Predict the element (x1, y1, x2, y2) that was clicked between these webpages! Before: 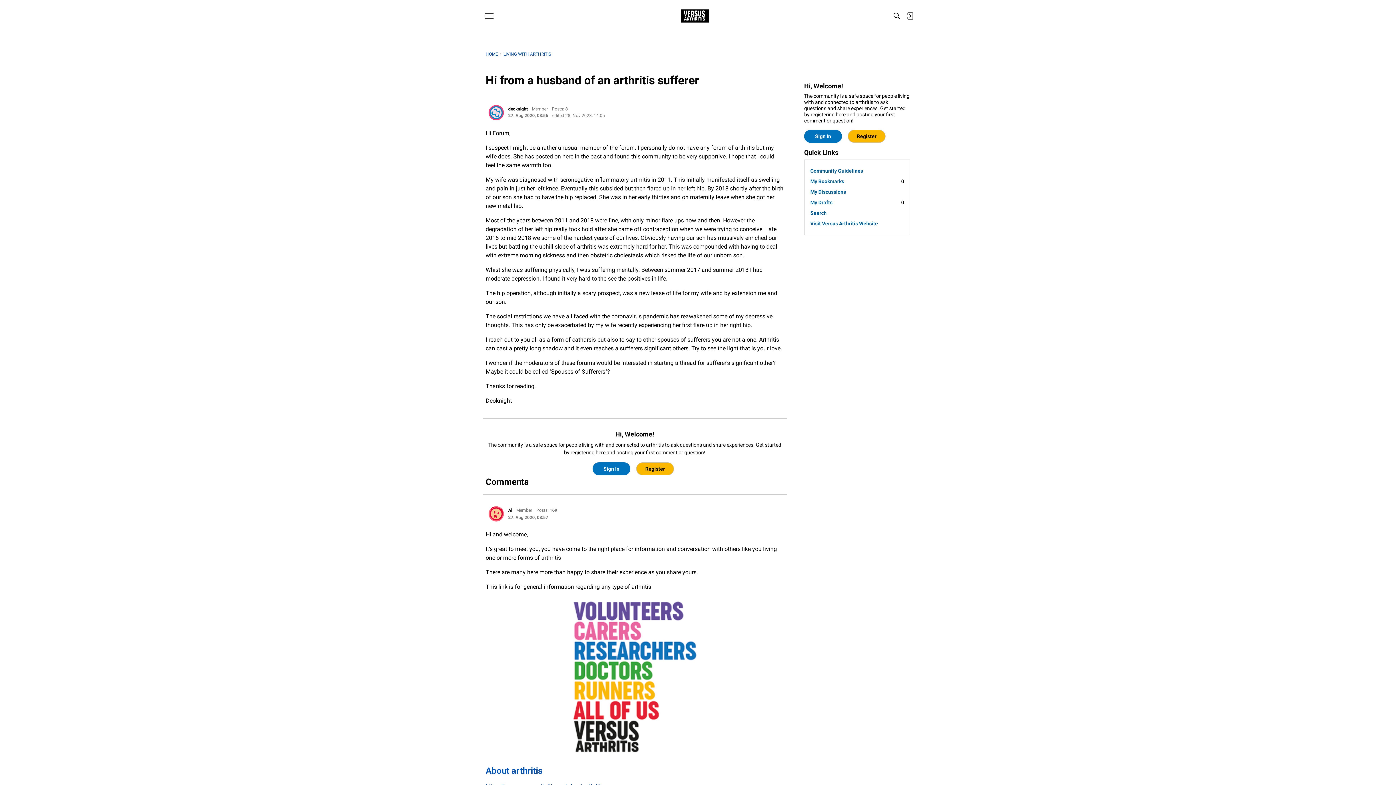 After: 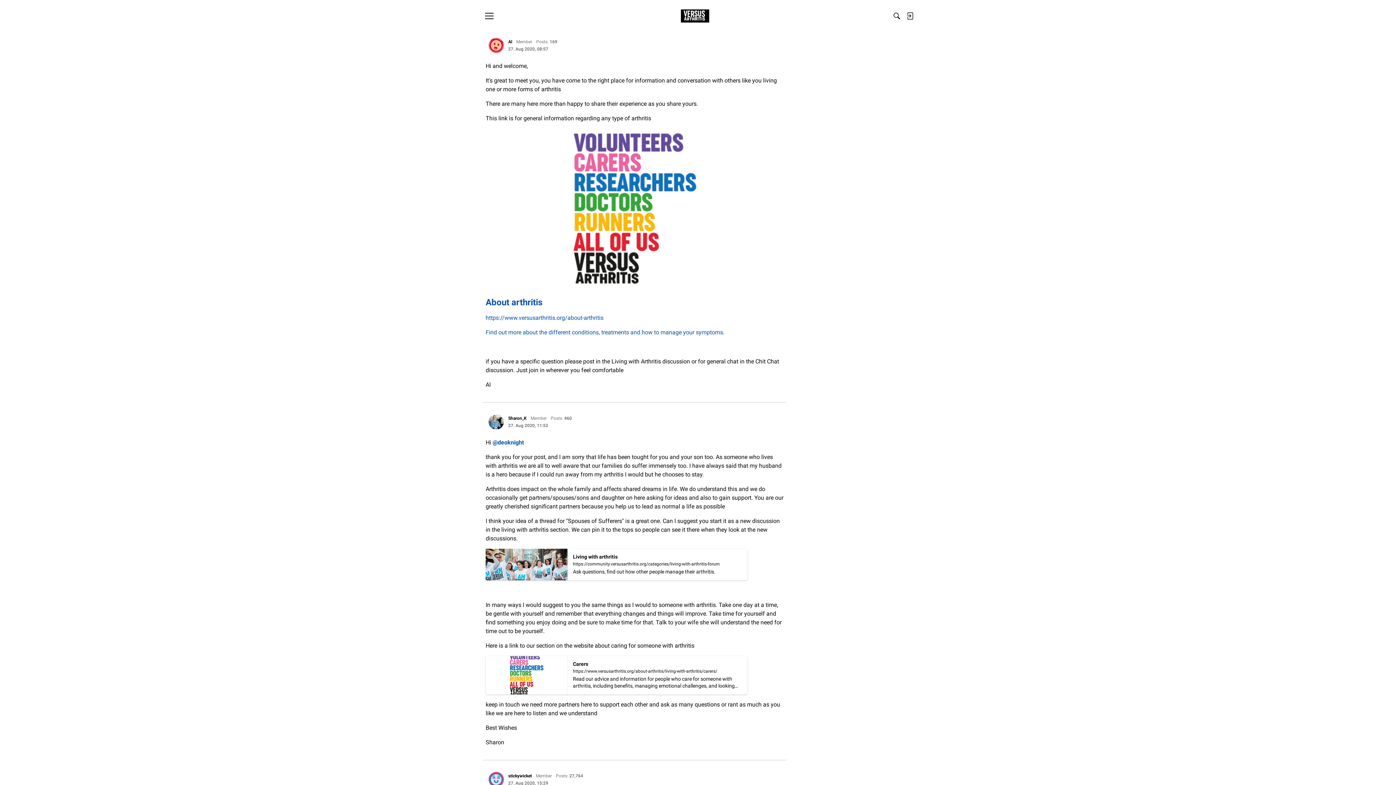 Action: bbox: (508, 515, 548, 520) label: 27. Aug 2020, 08:57